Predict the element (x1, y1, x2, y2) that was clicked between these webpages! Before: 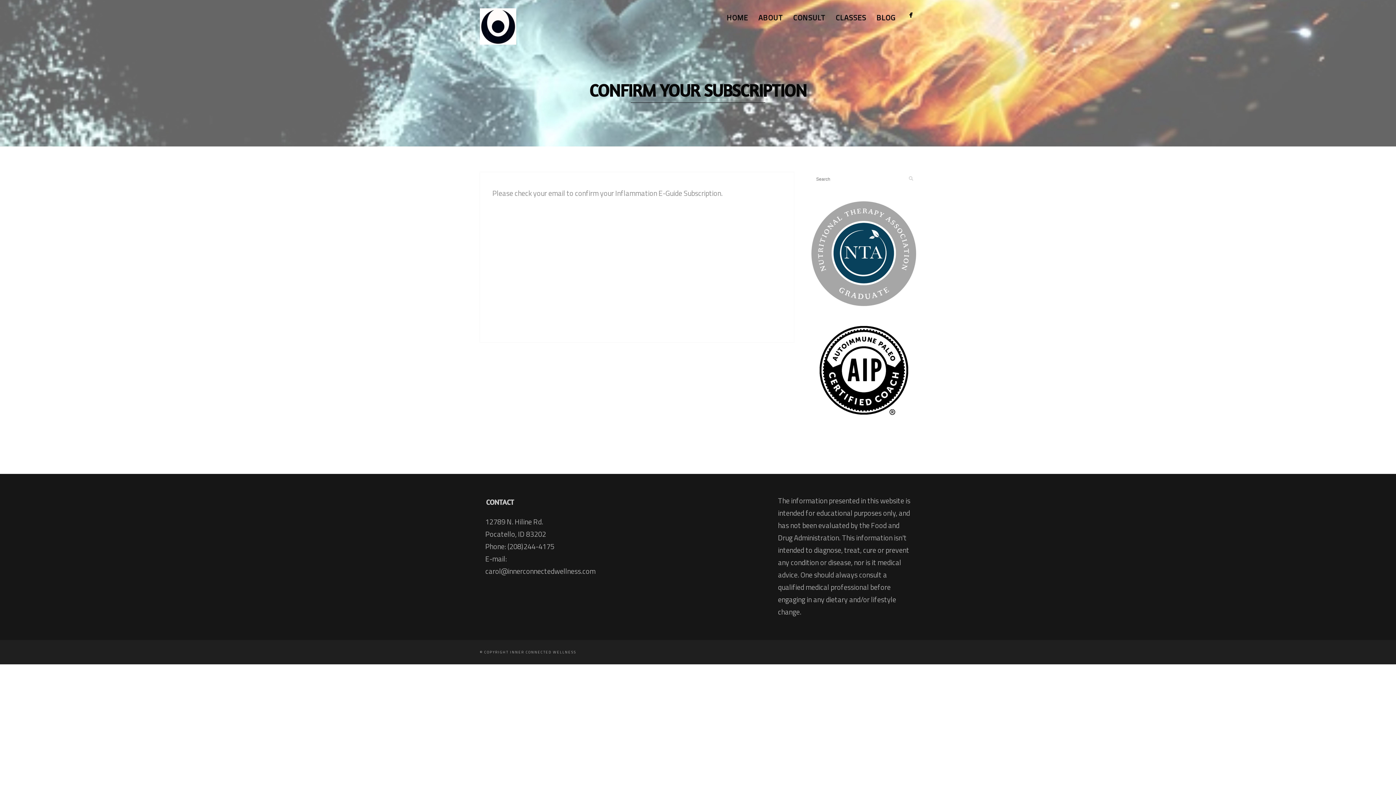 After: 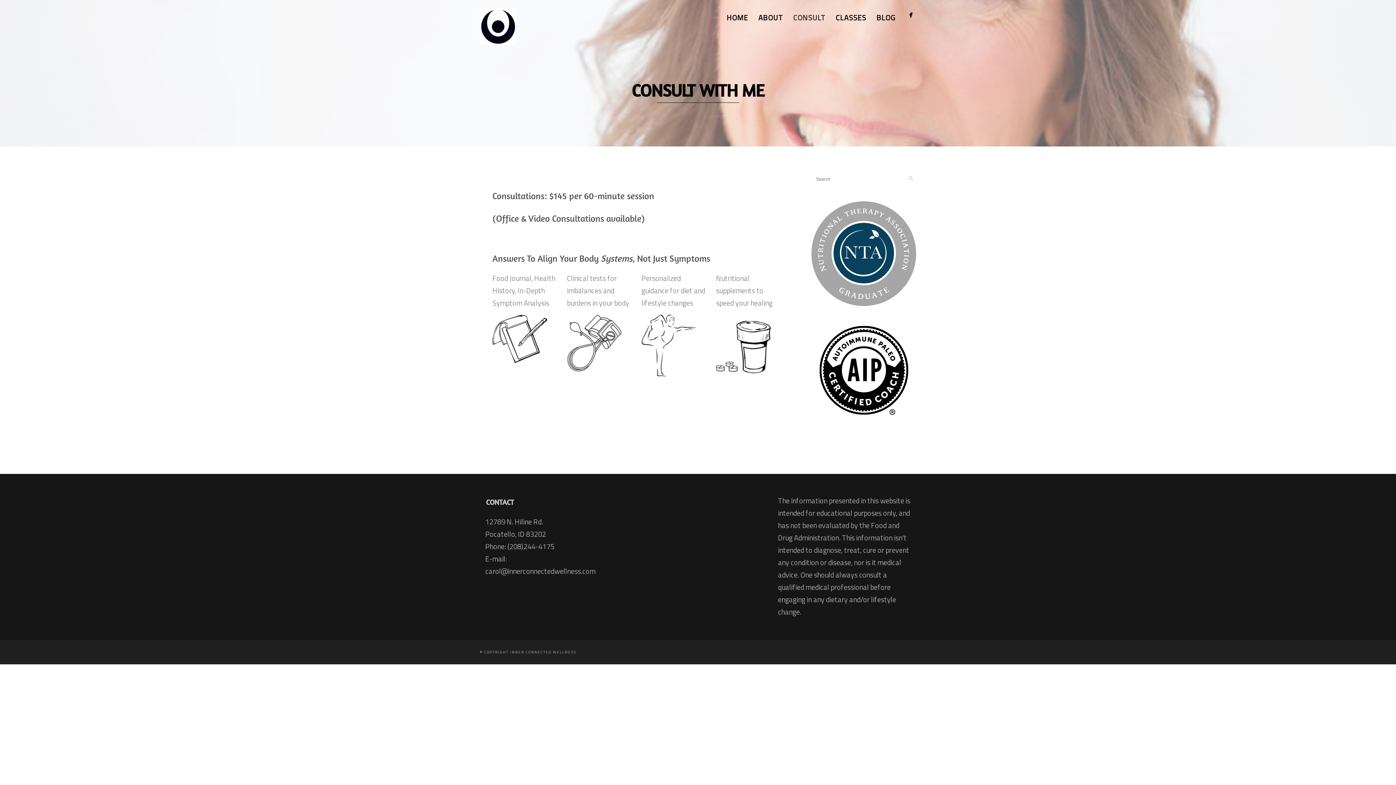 Action: label: CONSULT bbox: (788, 10, 830, 24)